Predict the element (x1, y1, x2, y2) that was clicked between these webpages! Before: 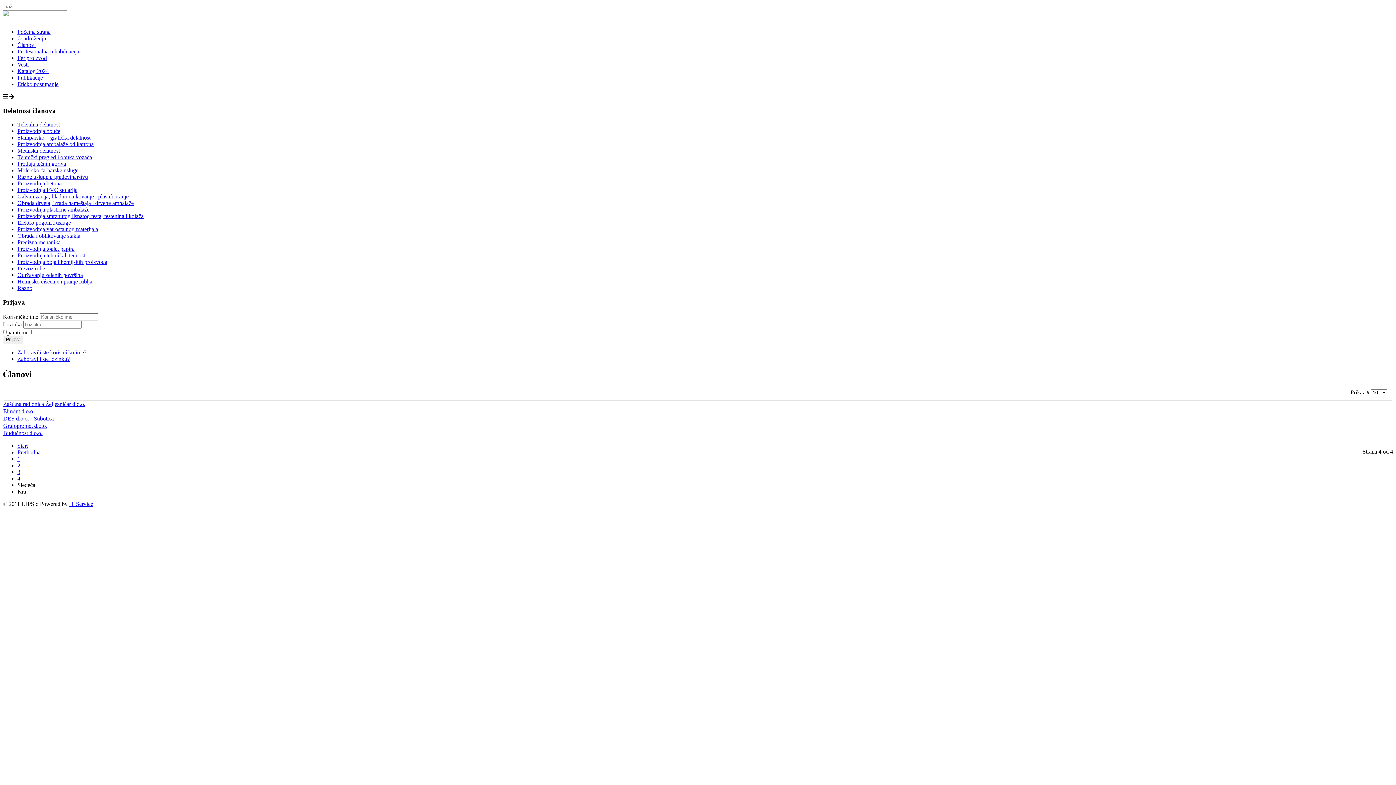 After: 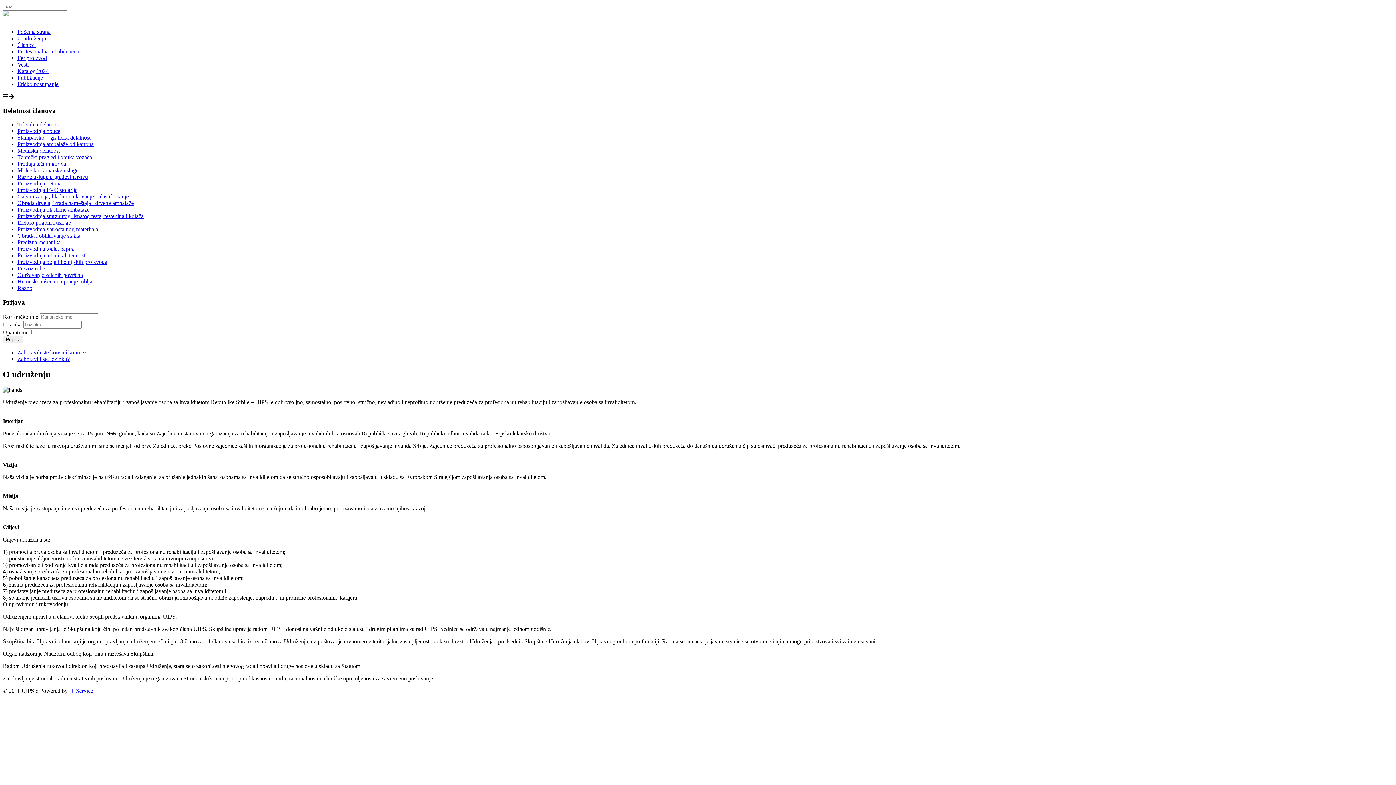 Action: bbox: (17, 35, 46, 41) label: O udruženju